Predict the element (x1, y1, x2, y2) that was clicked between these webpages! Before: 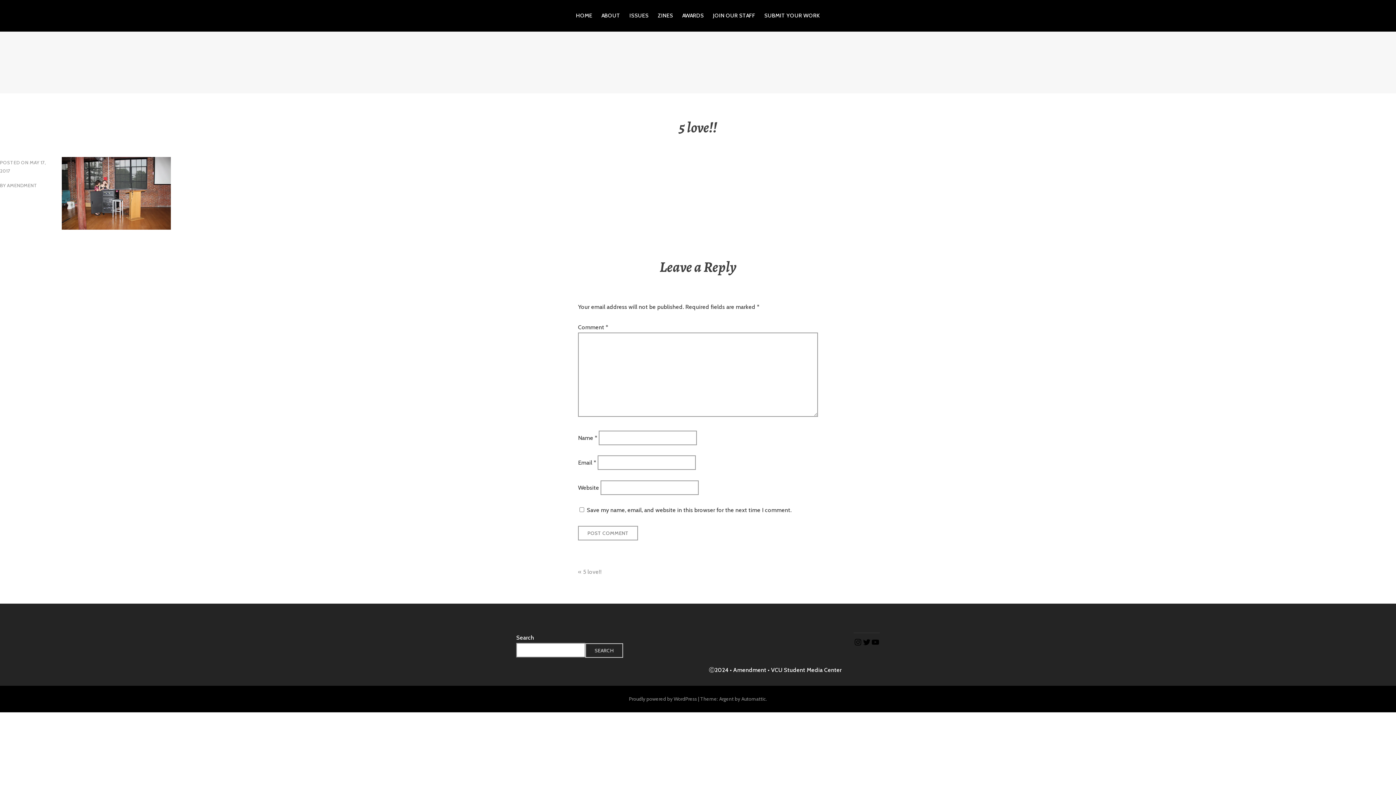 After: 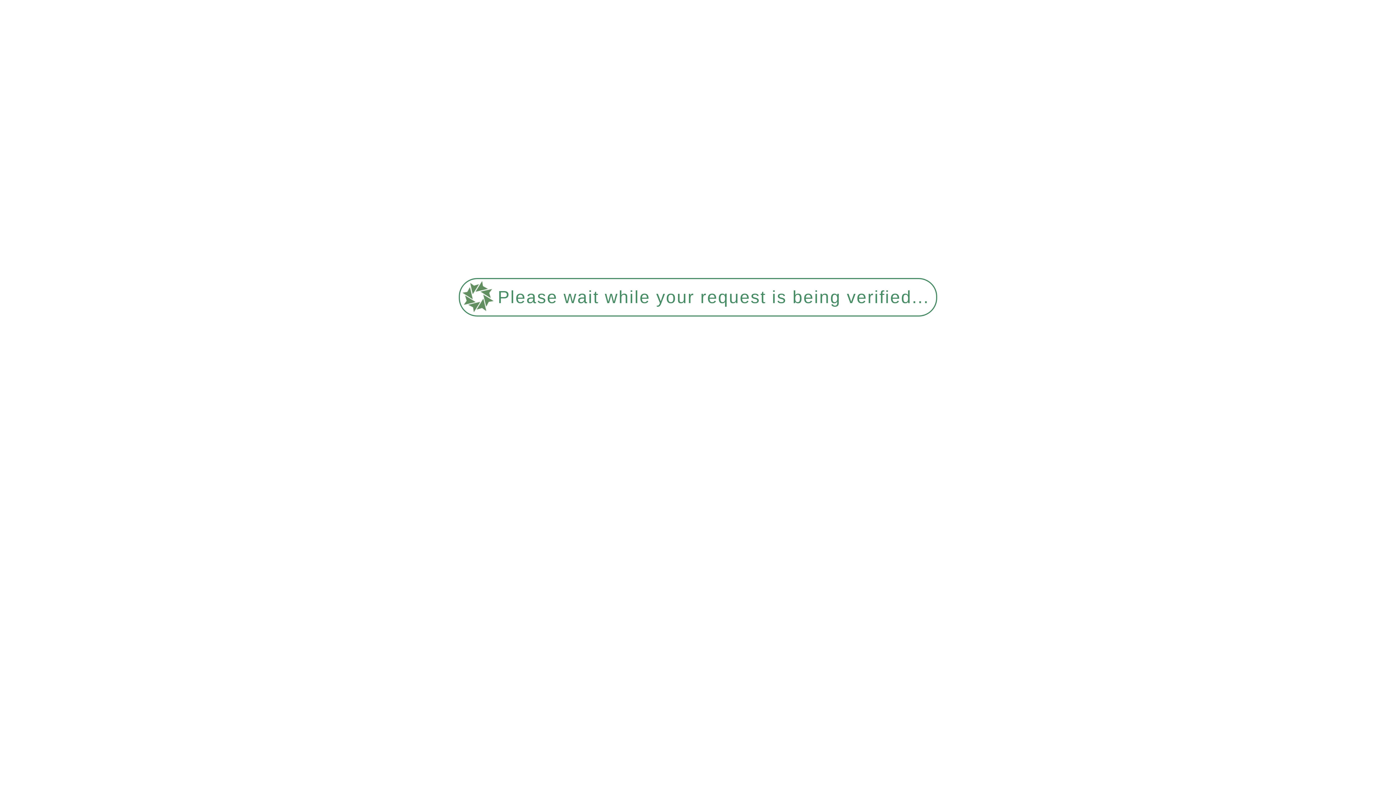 Action: label: SUBMIT YOUR WORK bbox: (764, 5, 820, 26)